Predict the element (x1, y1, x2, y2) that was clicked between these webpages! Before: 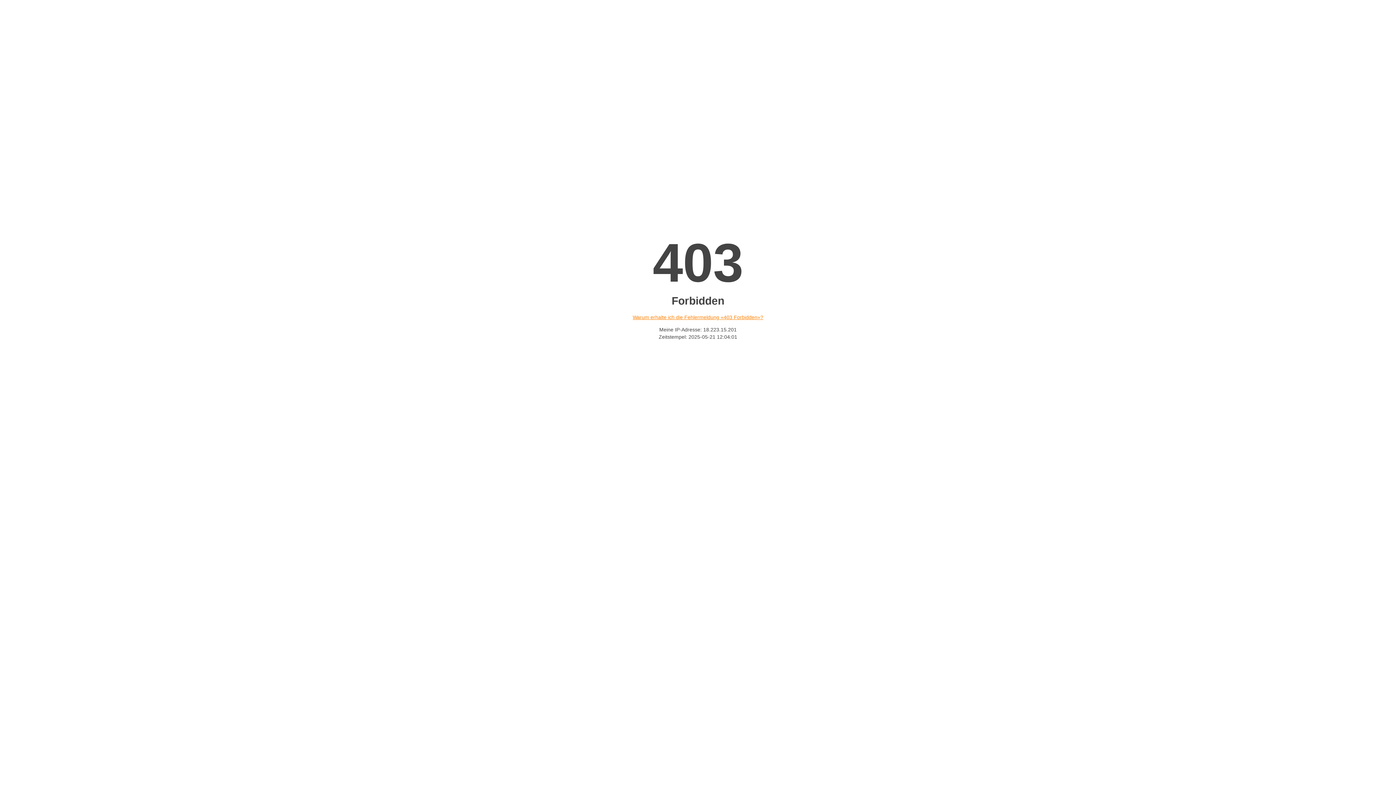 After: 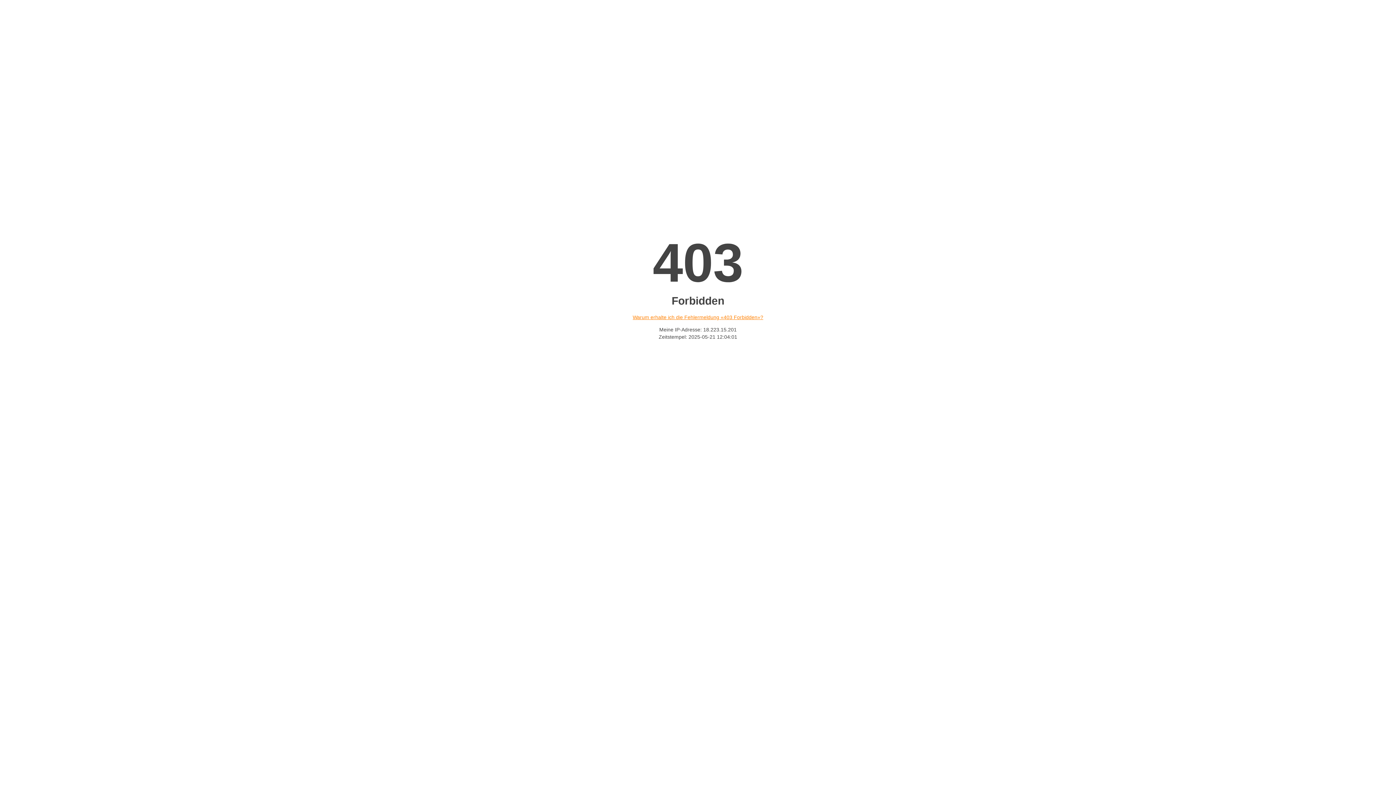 Action: bbox: (632, 314, 763, 320) label: Warum erhalte ich die Fehlermeldung «403 Forbidden»?